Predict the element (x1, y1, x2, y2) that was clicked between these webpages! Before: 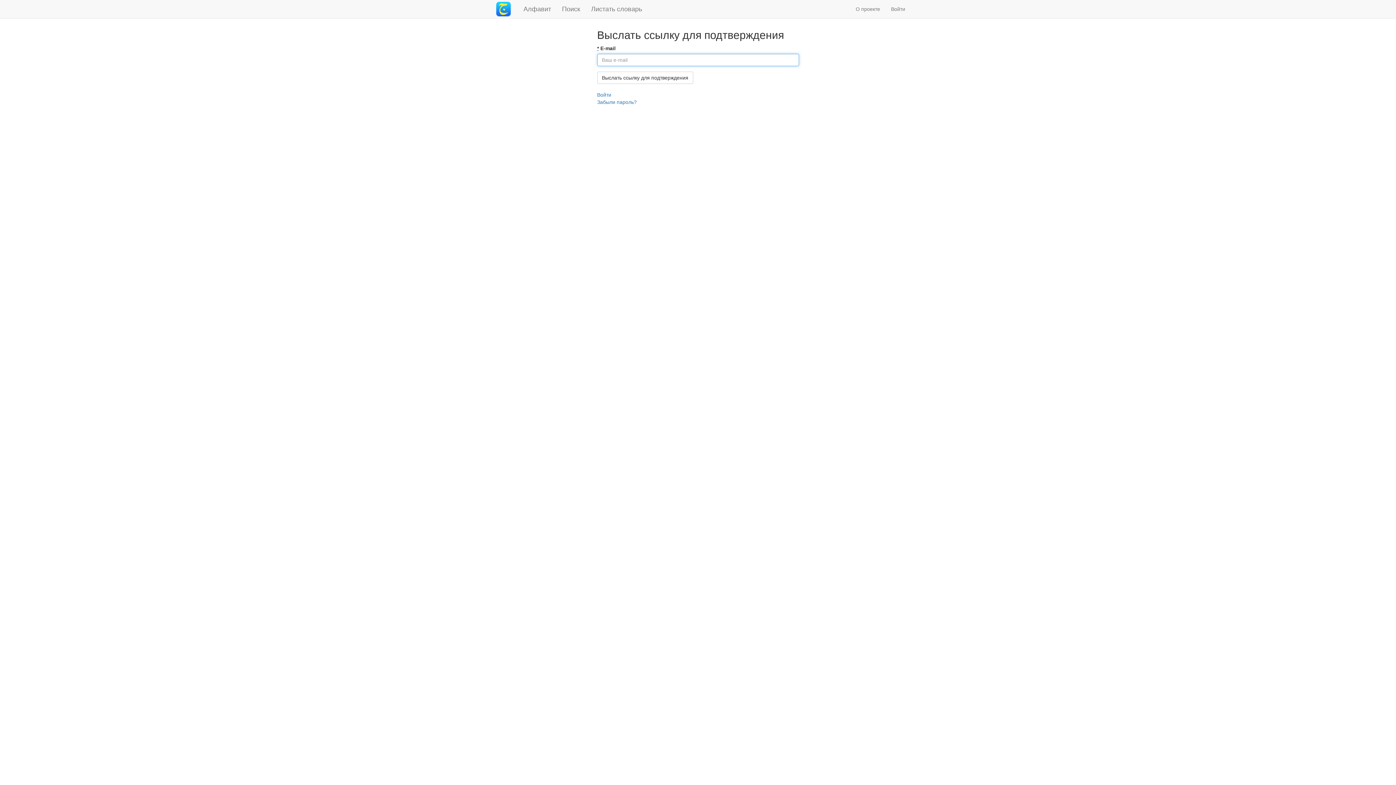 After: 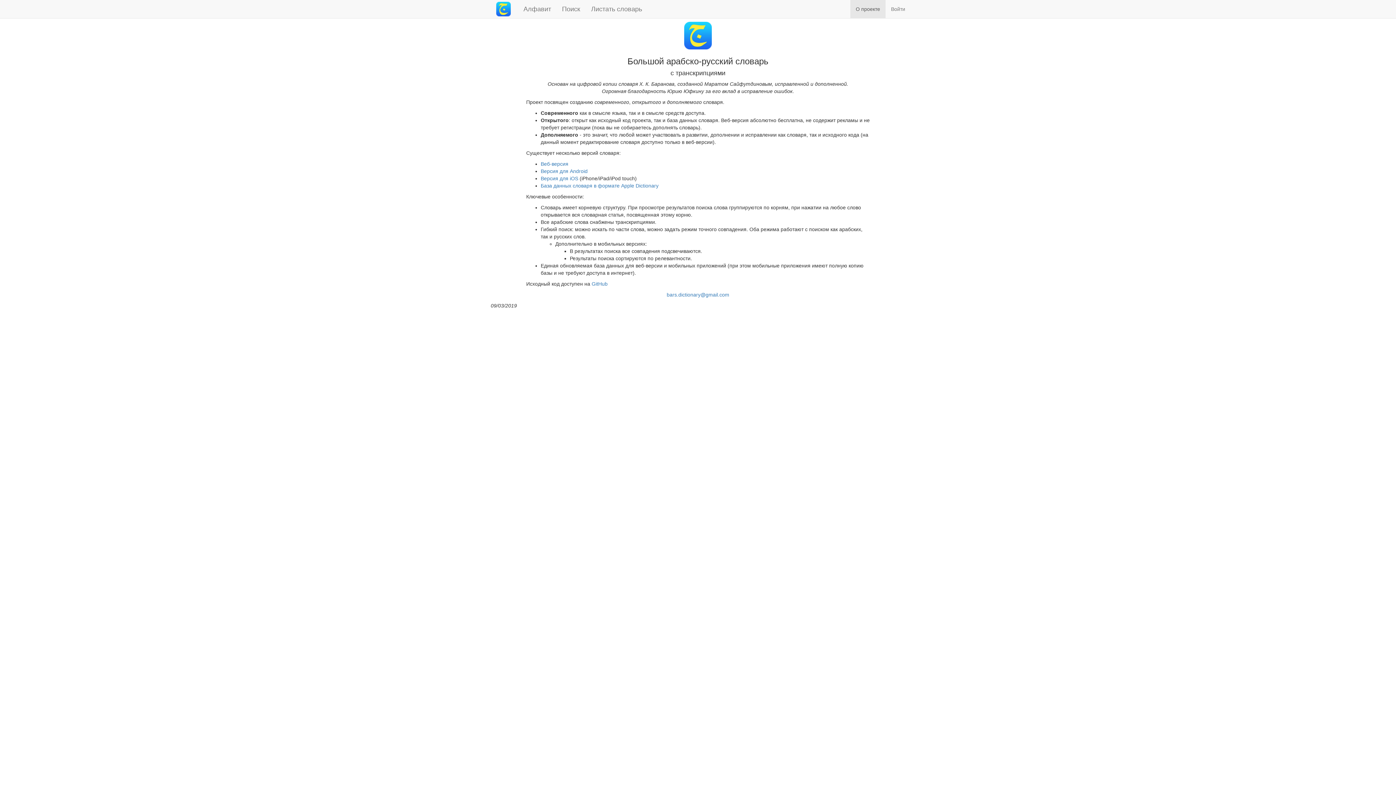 Action: bbox: (850, 0, 885, 18) label: О проекте